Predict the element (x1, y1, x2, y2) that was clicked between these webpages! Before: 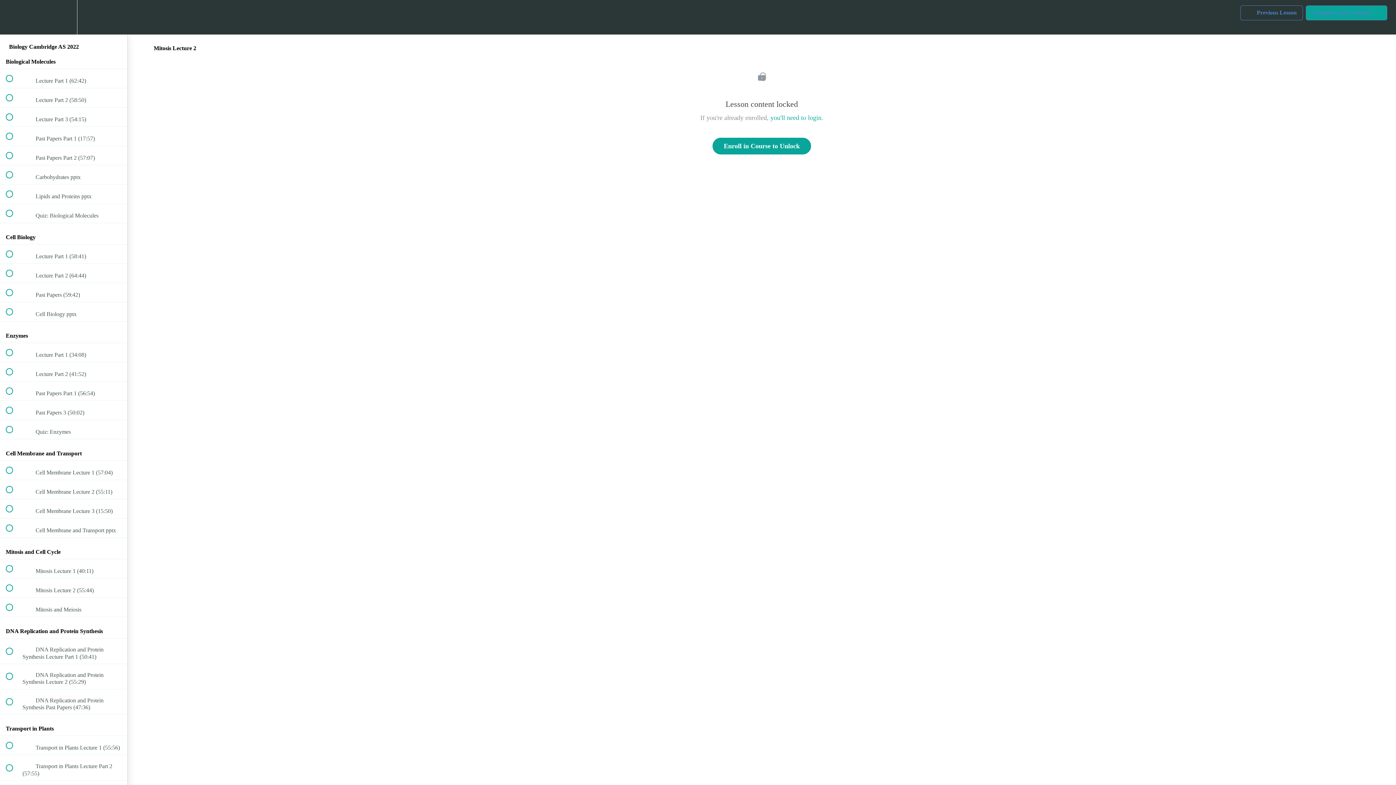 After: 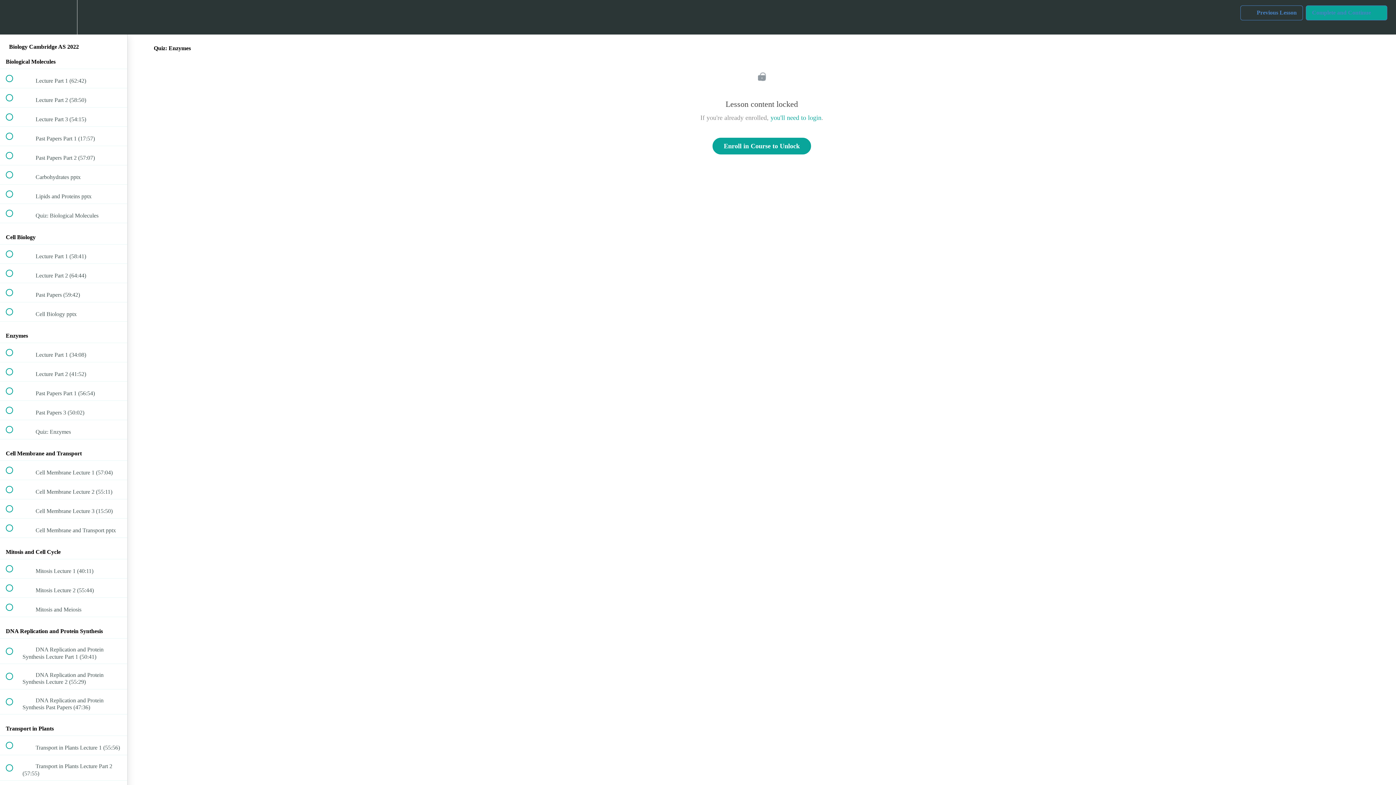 Action: label:  
 Quiz: Enzymes bbox: (0, 420, 127, 439)